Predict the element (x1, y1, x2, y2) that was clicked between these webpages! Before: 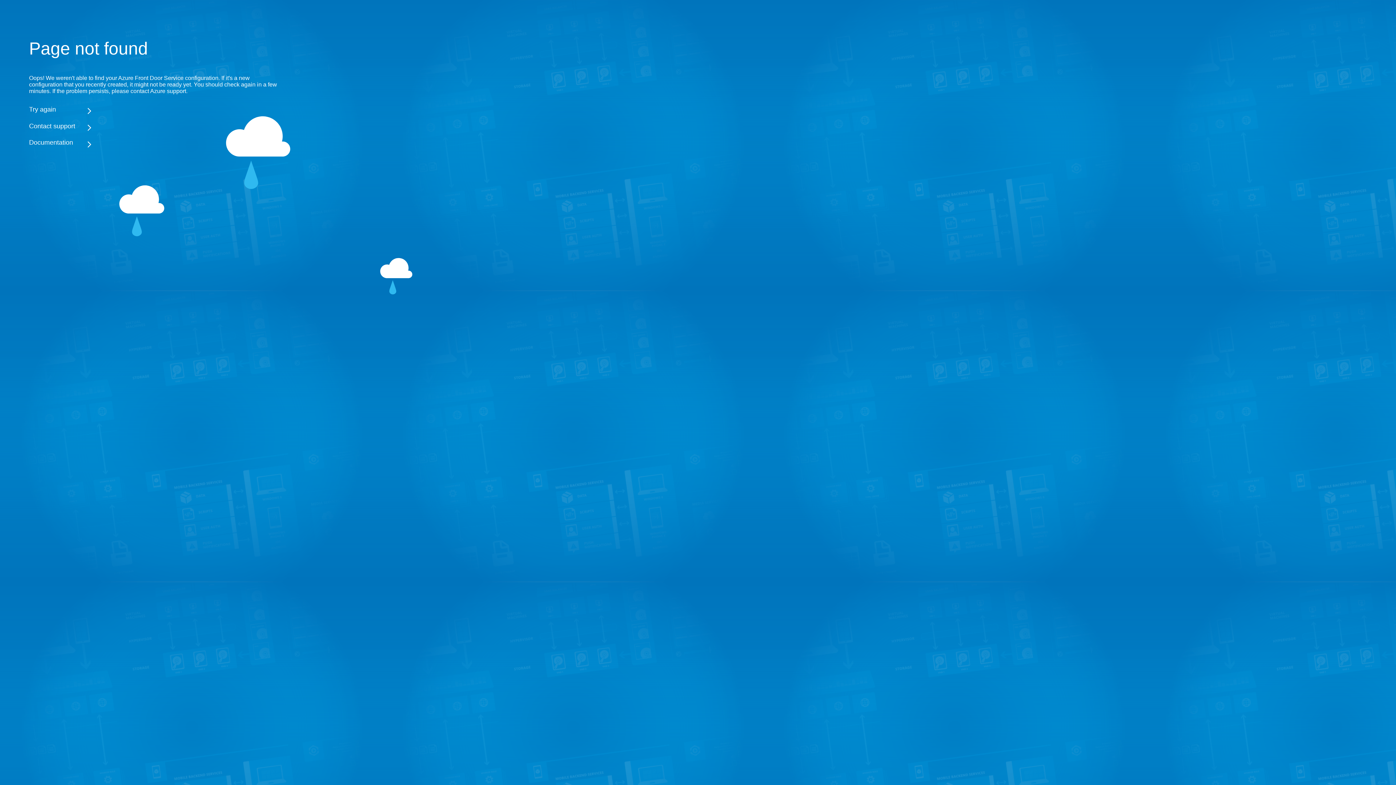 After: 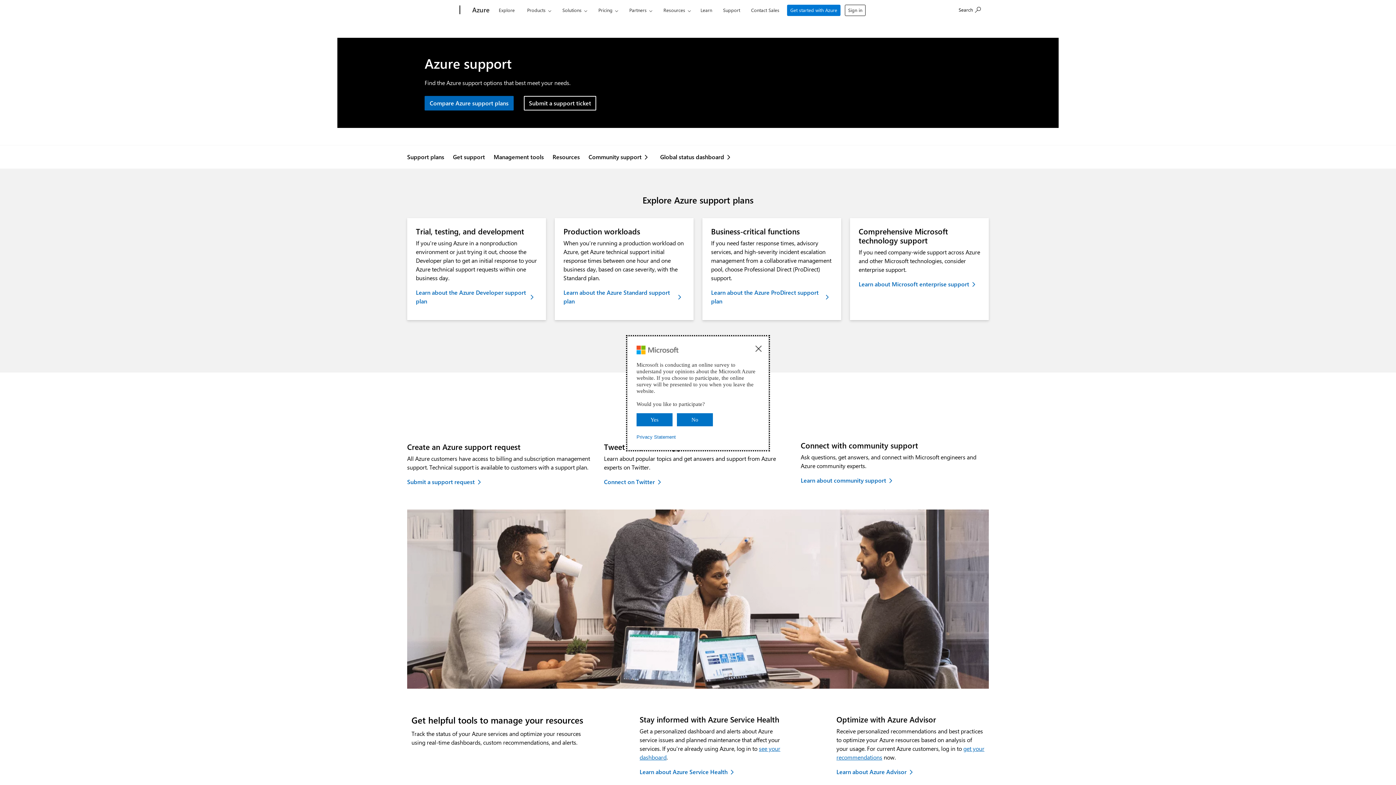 Action: bbox: (29, 122, 283, 130) label: Contact support